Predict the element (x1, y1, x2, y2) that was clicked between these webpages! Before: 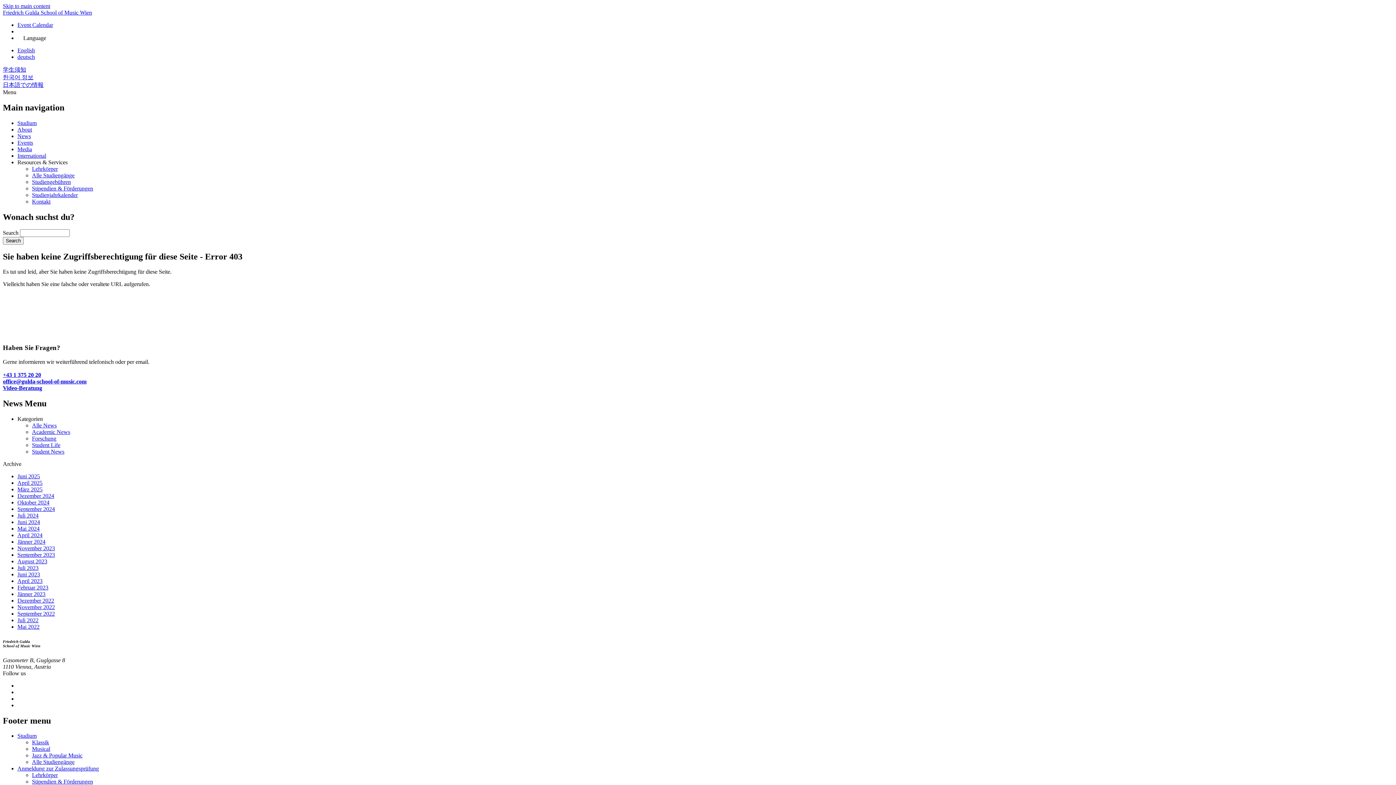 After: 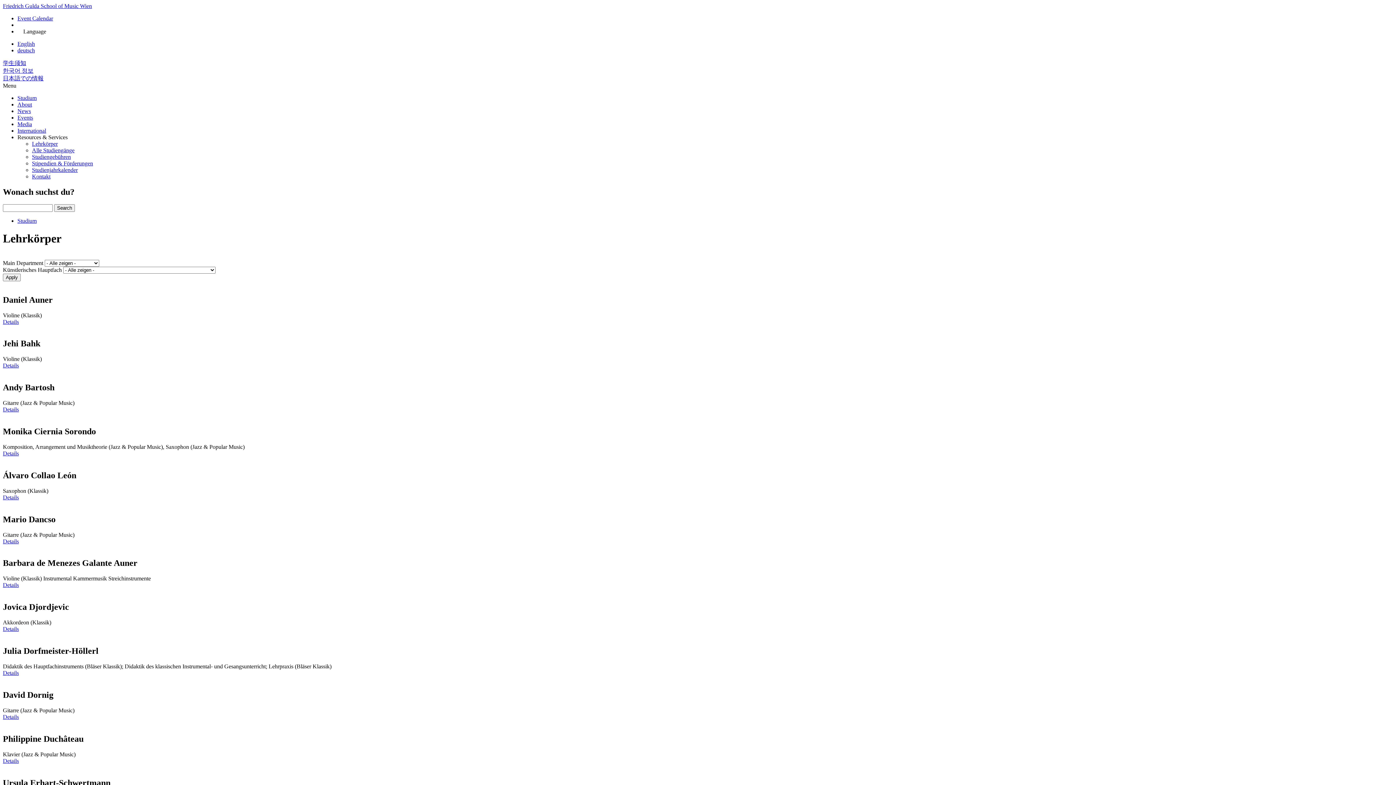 Action: bbox: (32, 165, 57, 171) label: Lehrkörper